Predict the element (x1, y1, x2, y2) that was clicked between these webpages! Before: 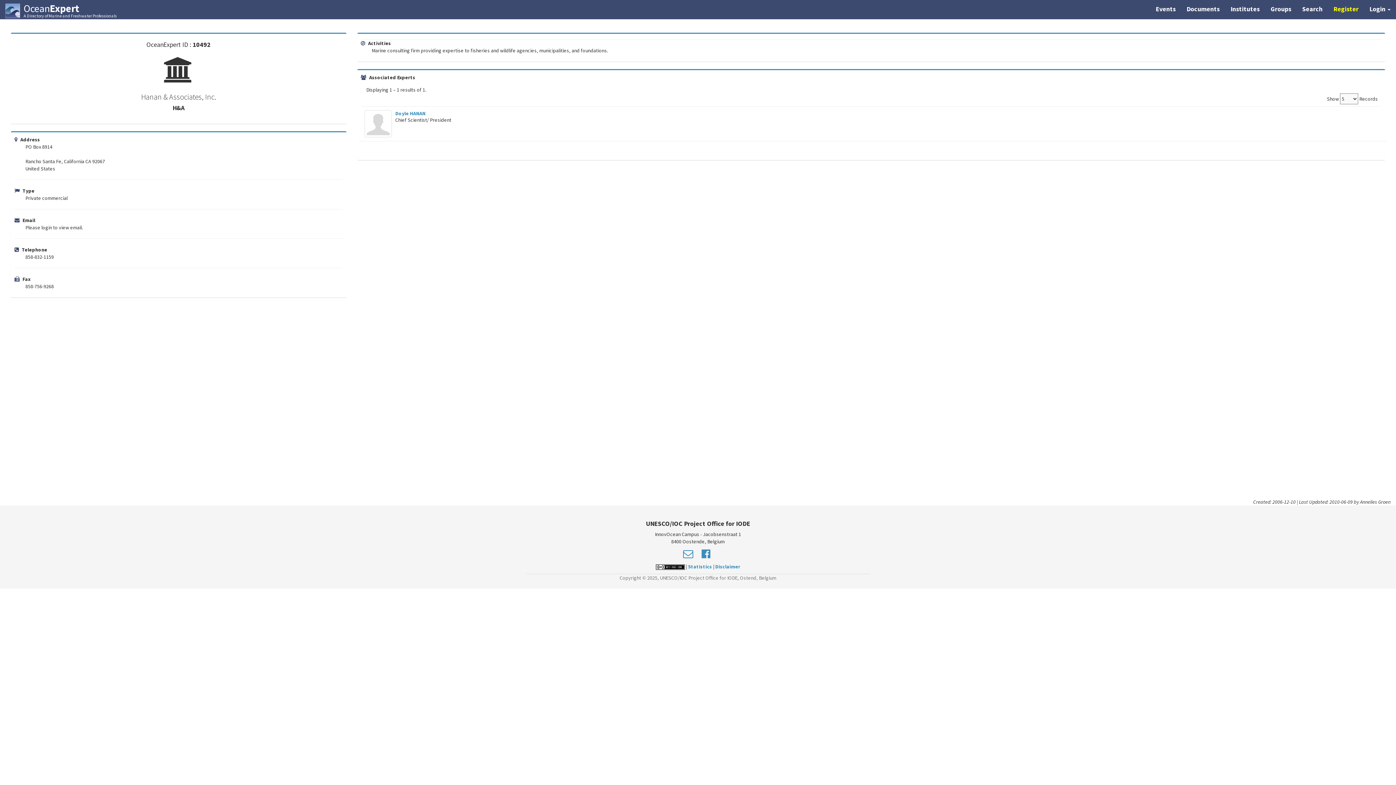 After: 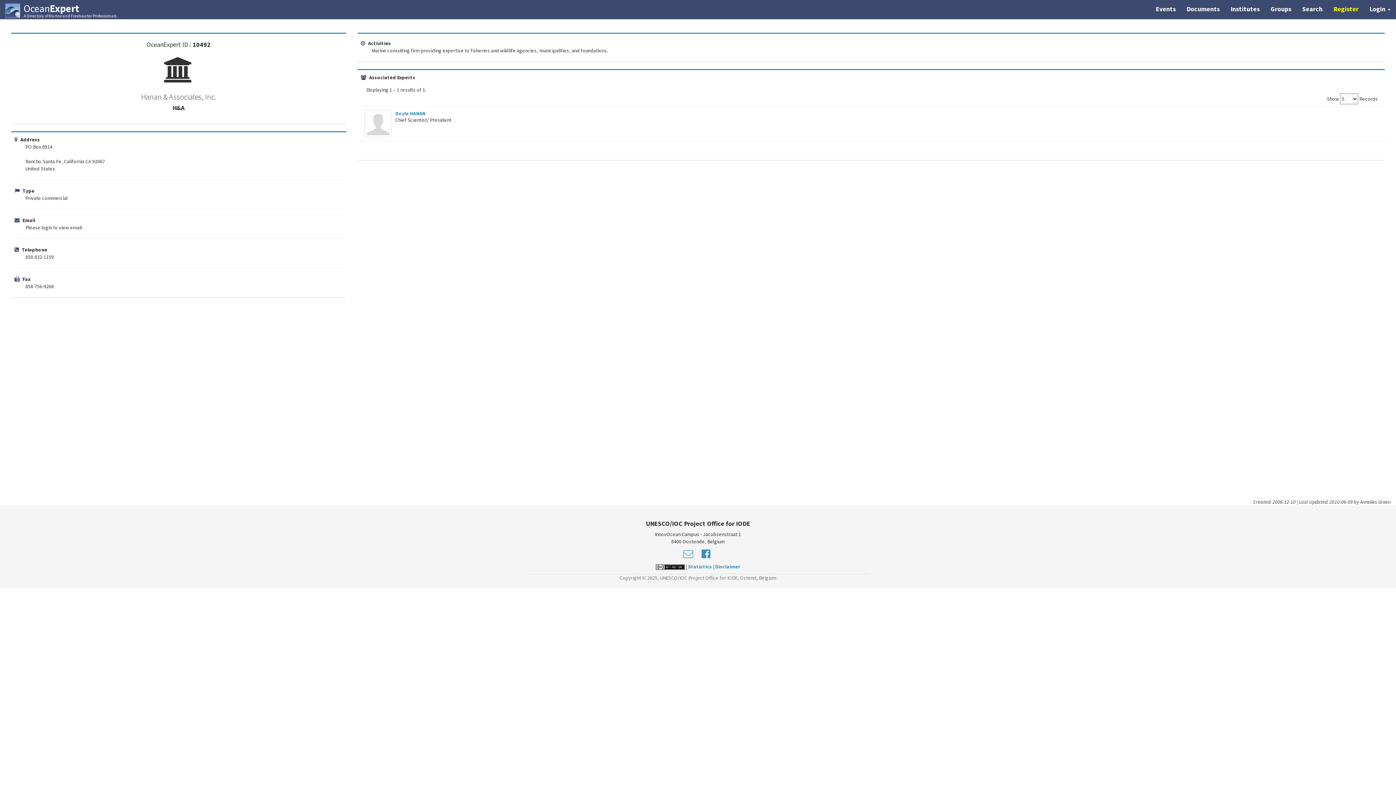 Action: bbox: (681, 552, 694, 559)